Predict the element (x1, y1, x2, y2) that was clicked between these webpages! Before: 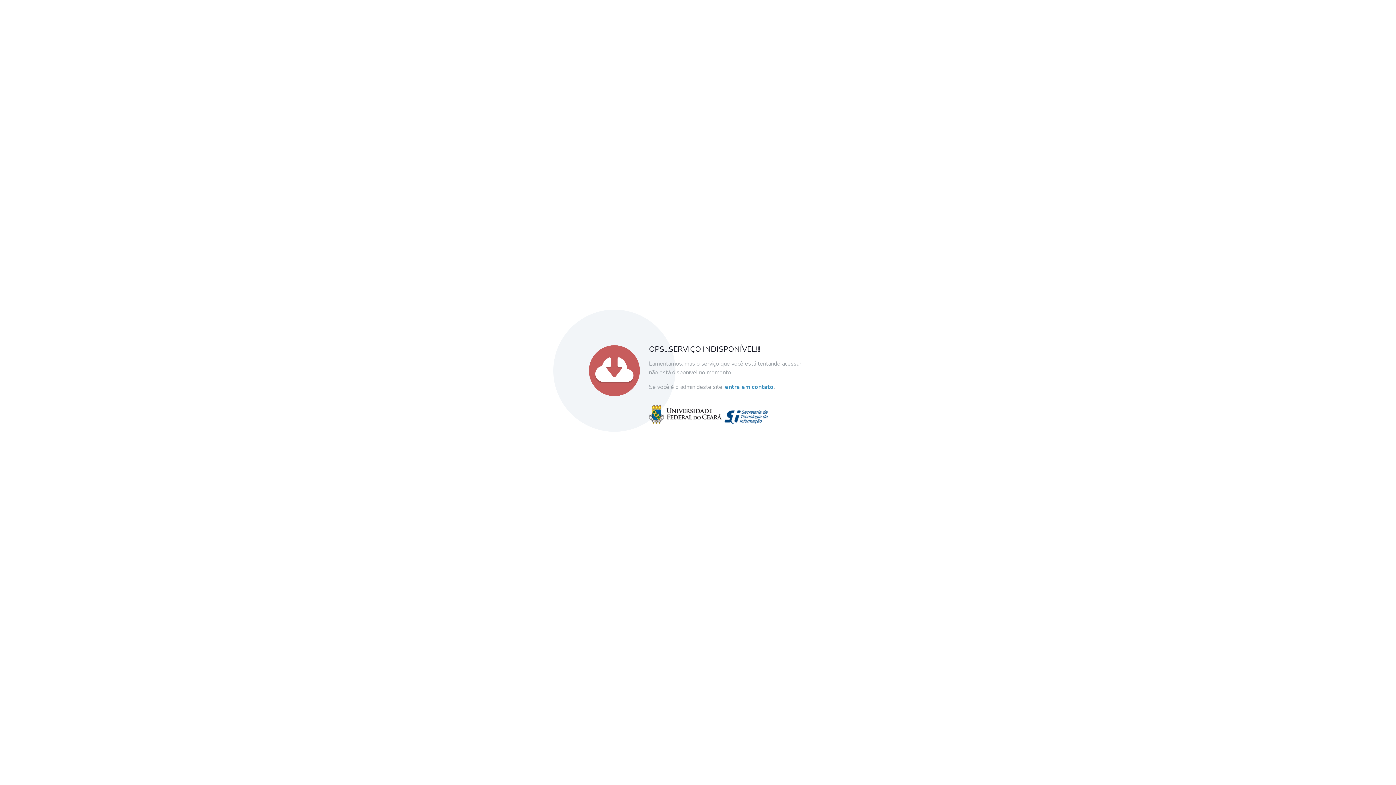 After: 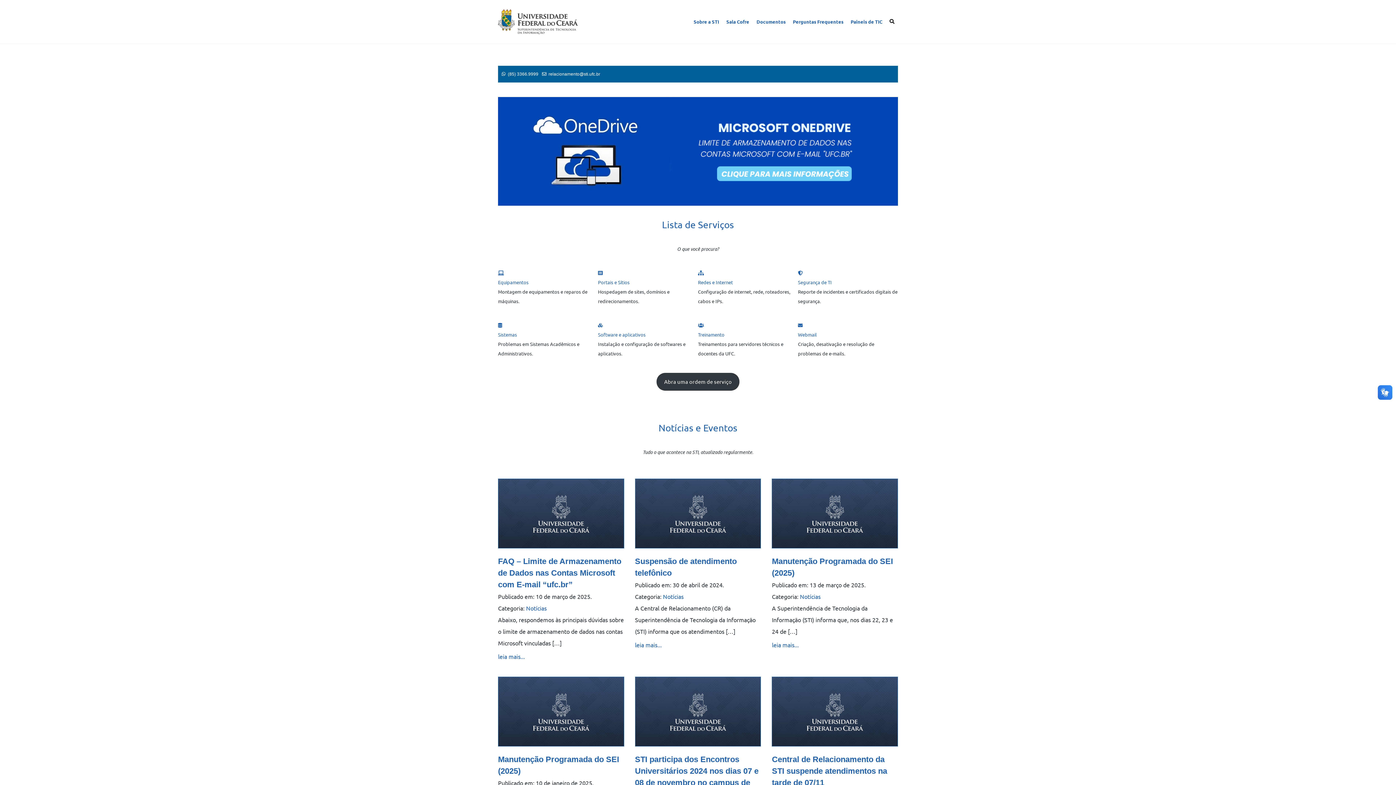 Action: label: entre em contato bbox: (725, 382, 773, 391)